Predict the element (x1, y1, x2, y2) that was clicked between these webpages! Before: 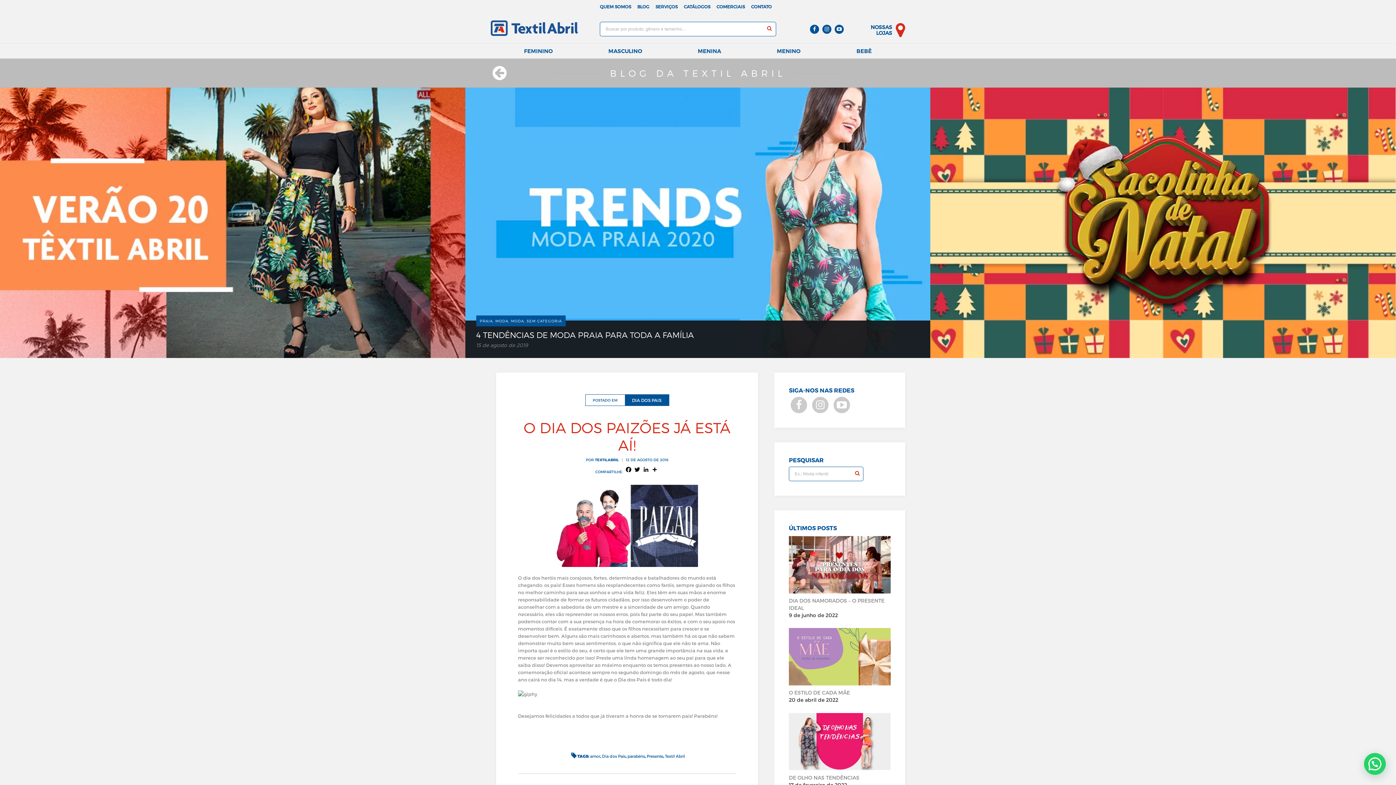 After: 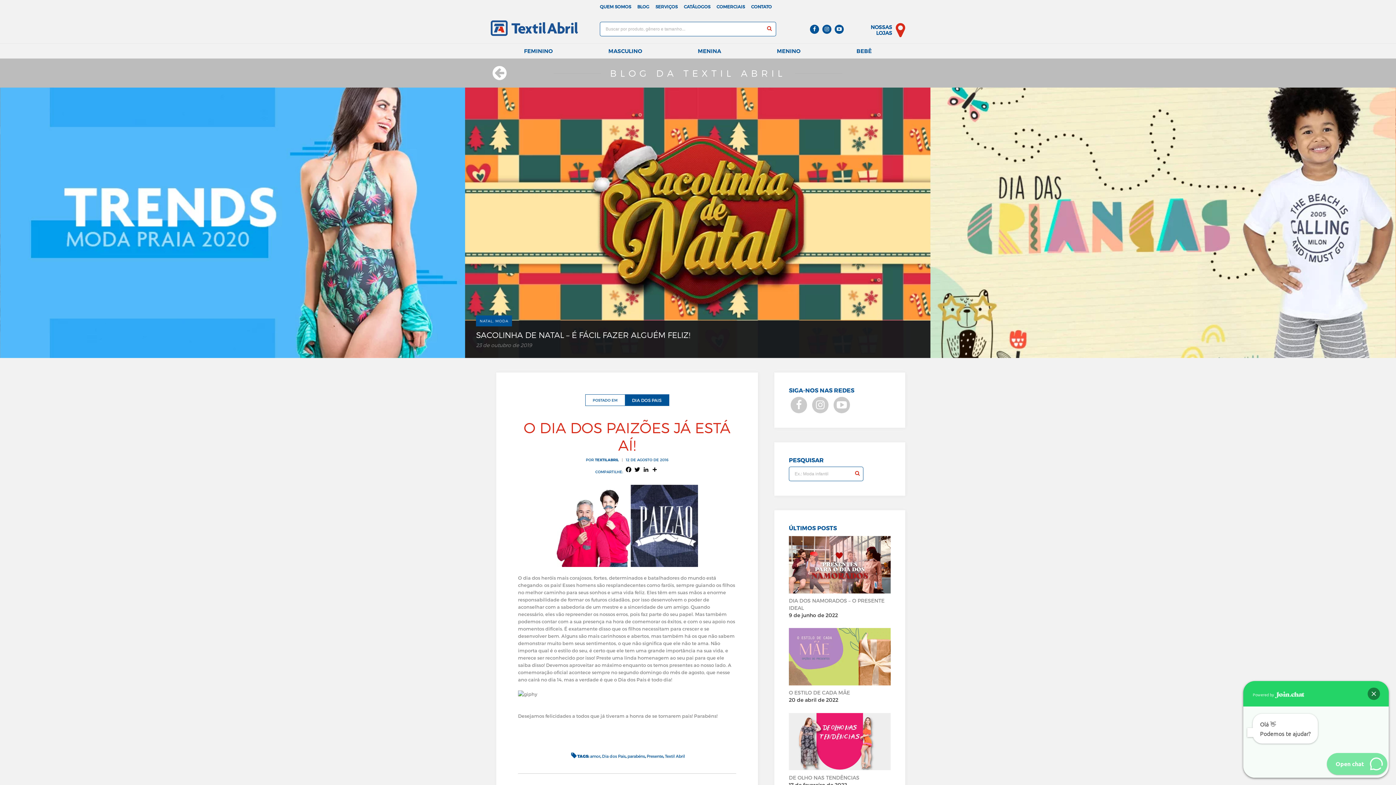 Action: label: Precisa de ajuda? bbox: (1364, 753, 1386, 775)